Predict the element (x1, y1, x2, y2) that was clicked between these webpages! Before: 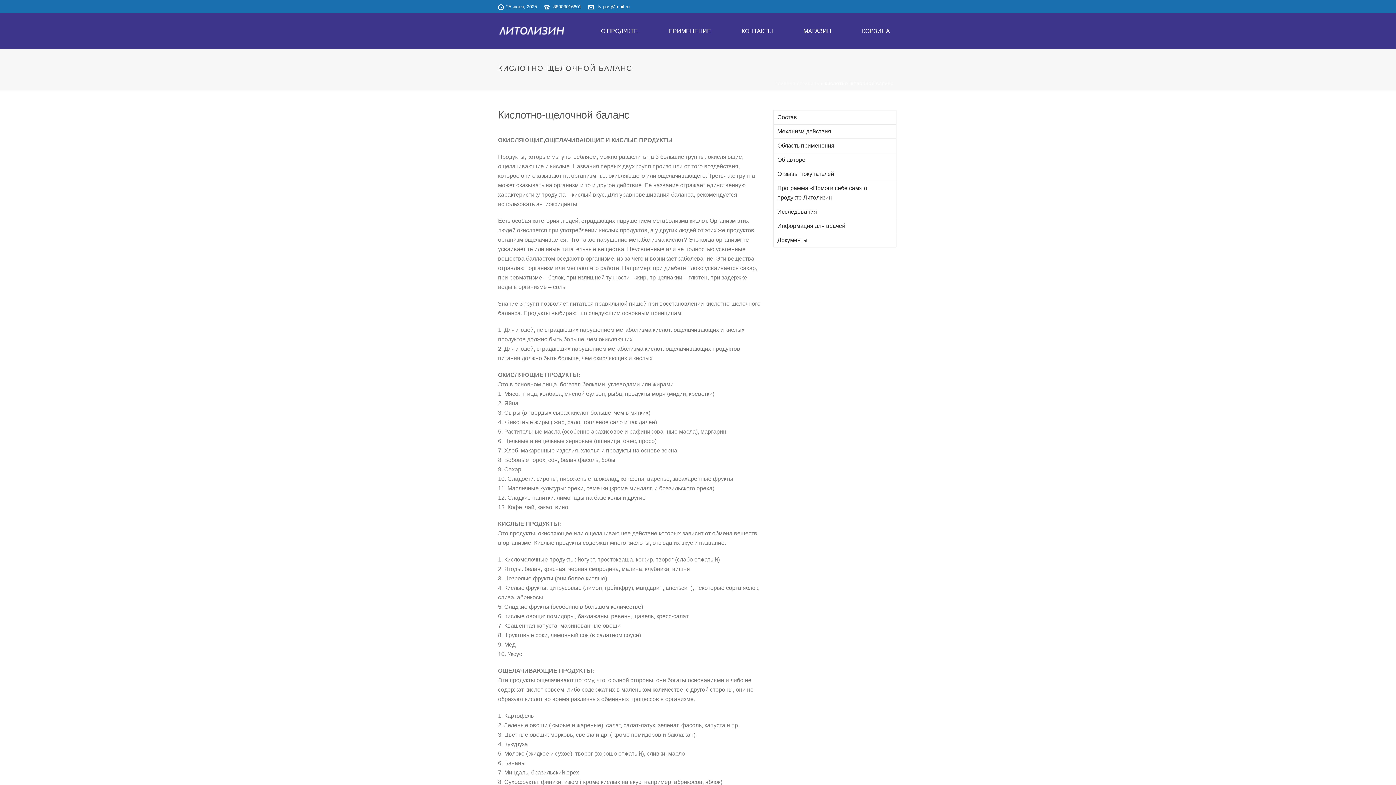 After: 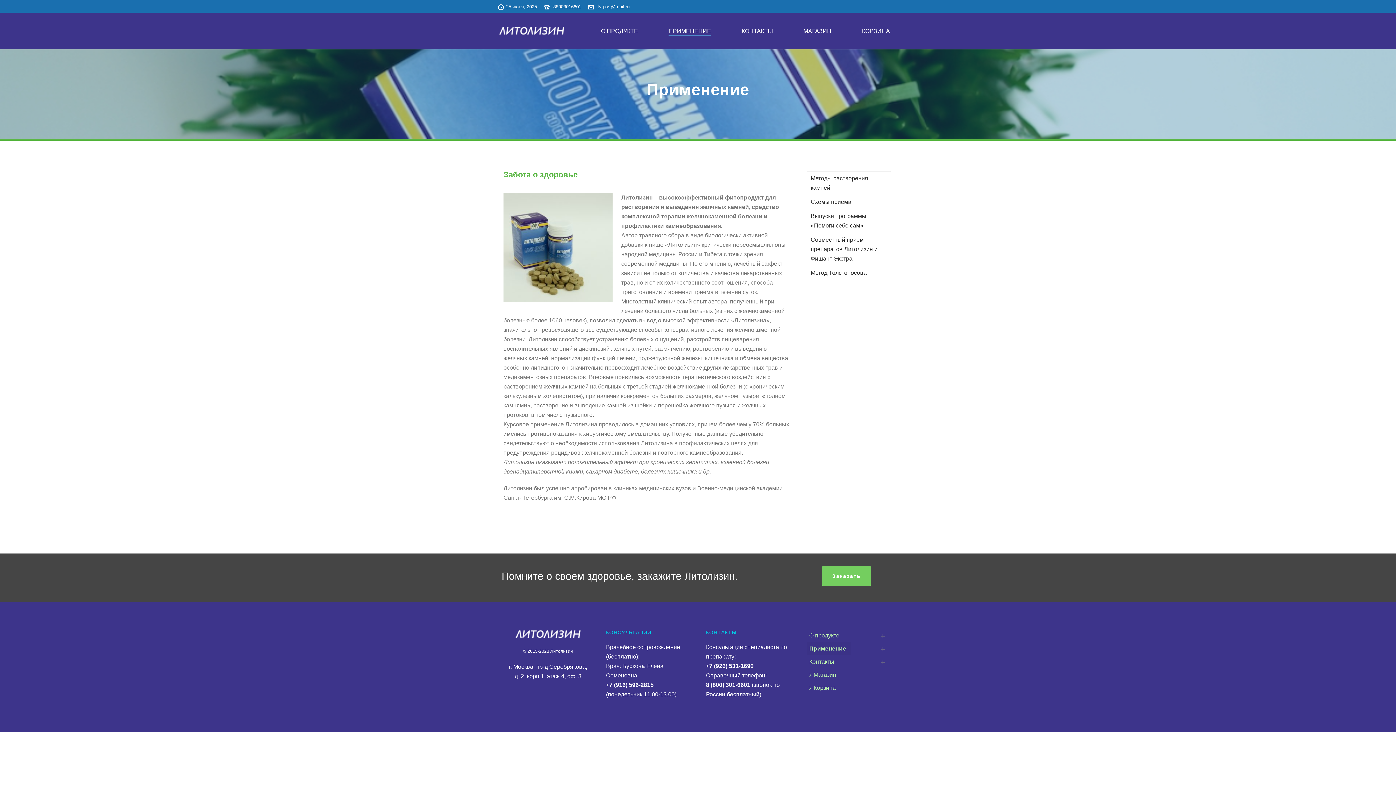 Action: label: ПРИМЕНЕНИЕ bbox: (653, 26, 726, 35)